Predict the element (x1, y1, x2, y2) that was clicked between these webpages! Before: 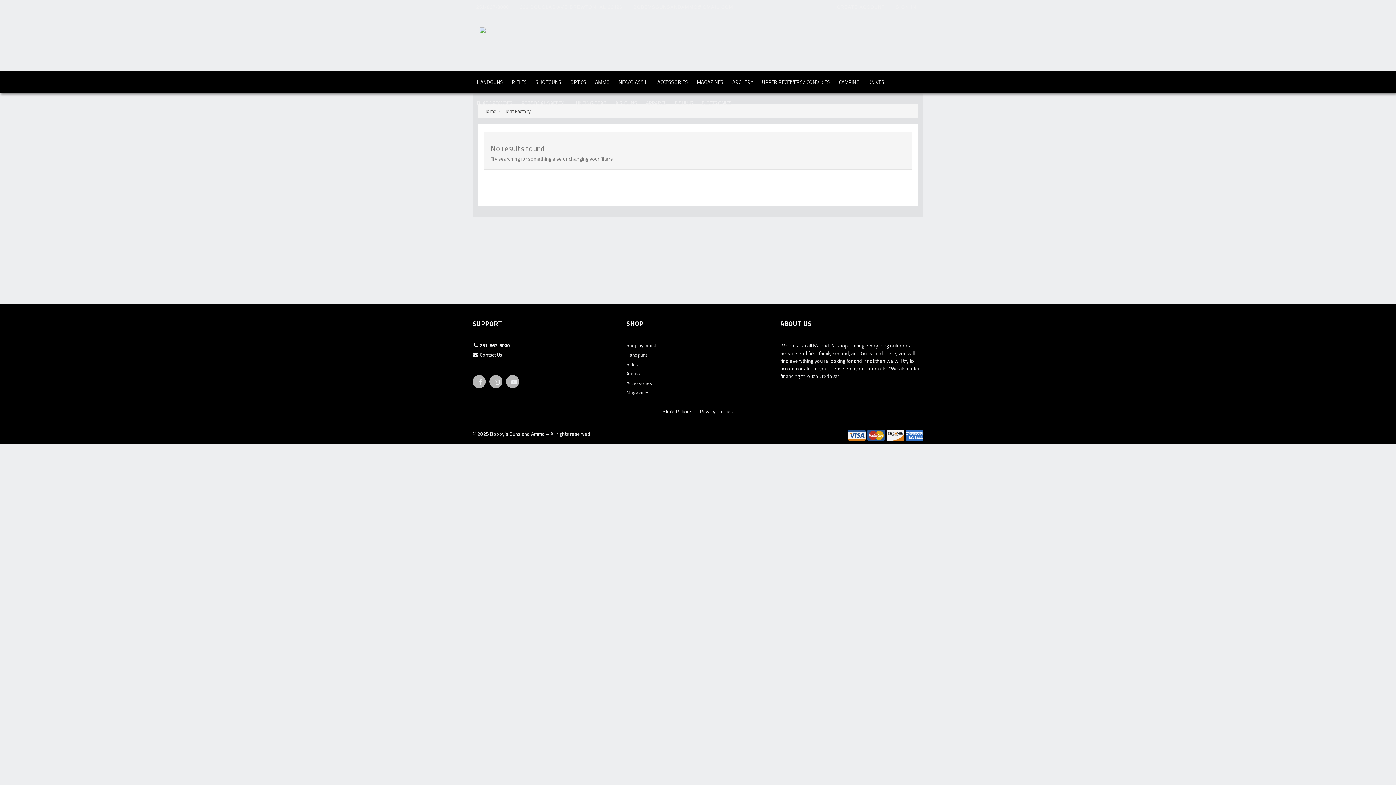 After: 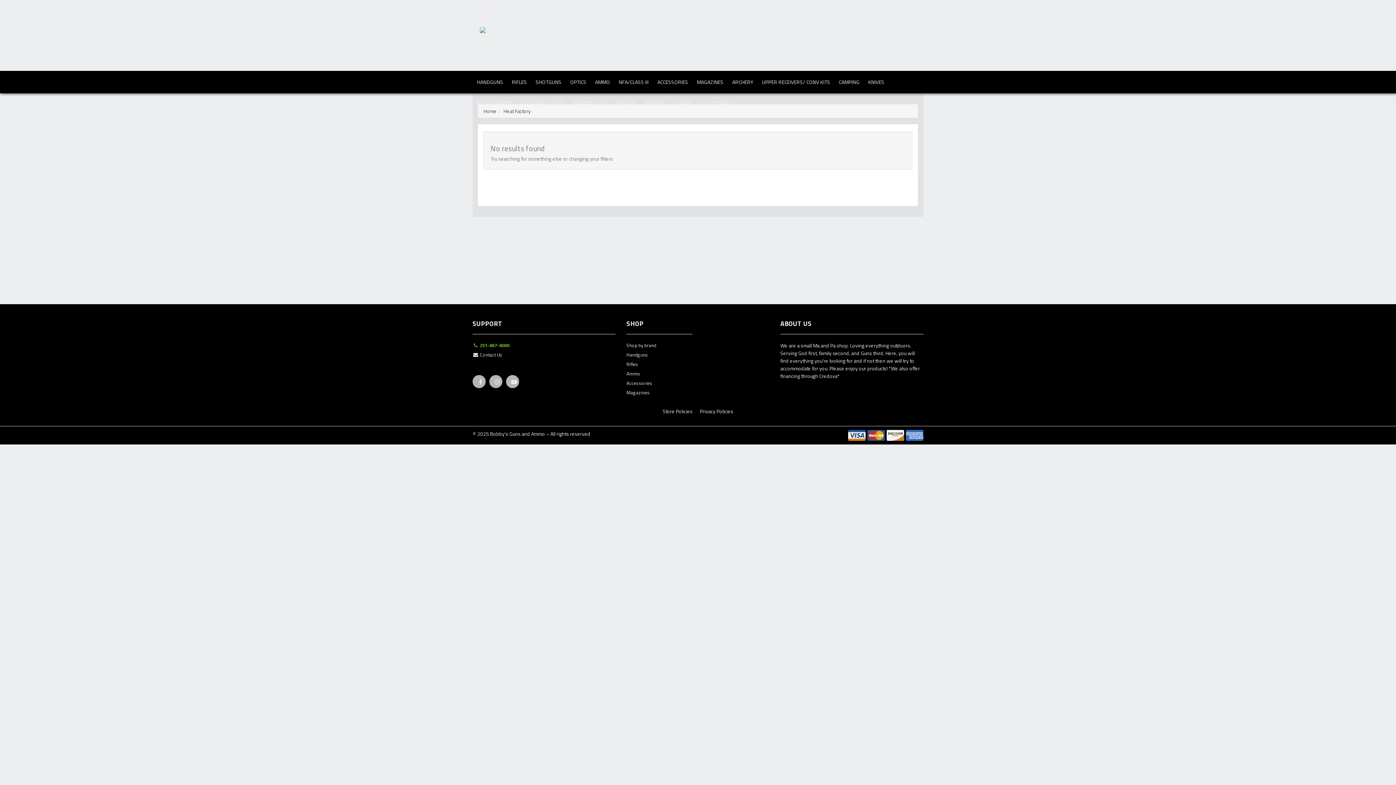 Action: bbox: (472, 341, 615, 351) label:  251-867-8000